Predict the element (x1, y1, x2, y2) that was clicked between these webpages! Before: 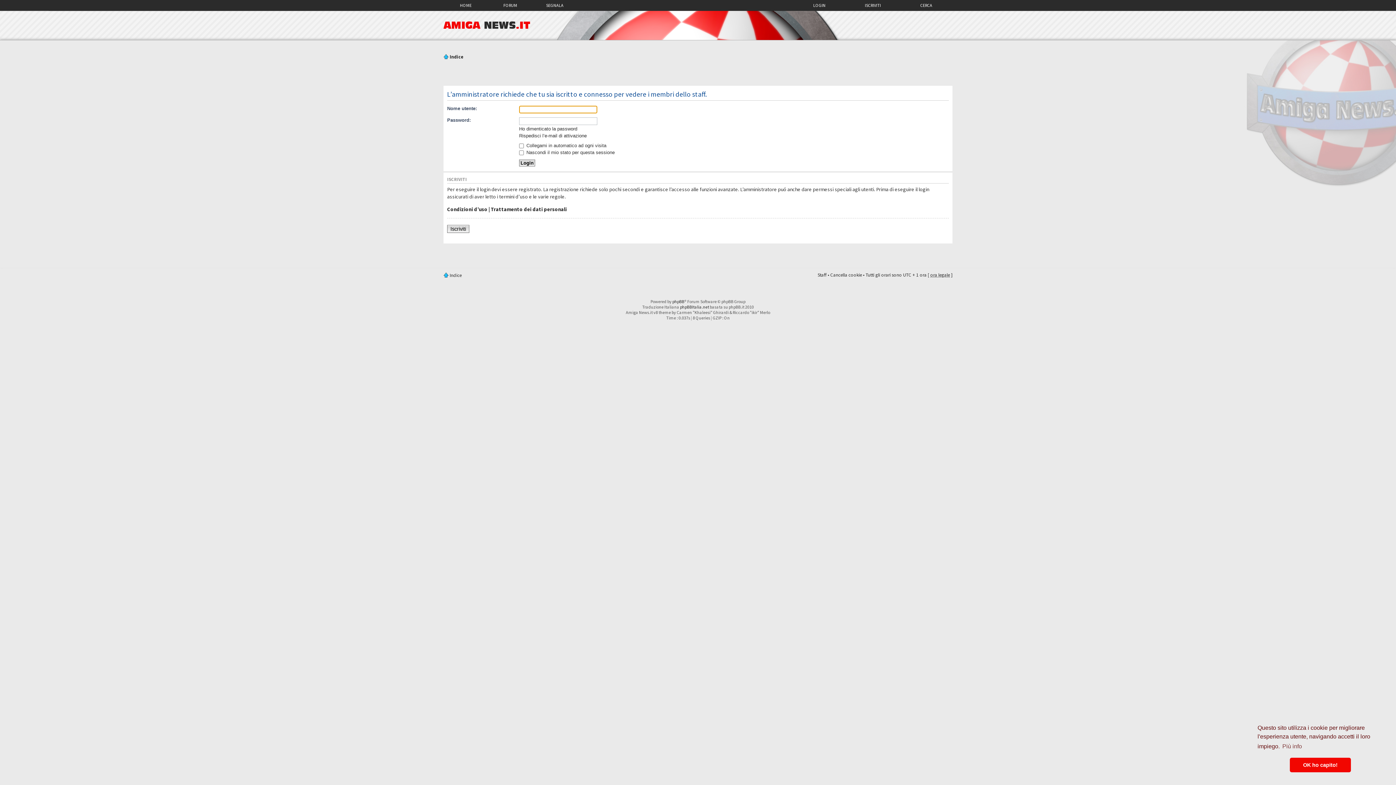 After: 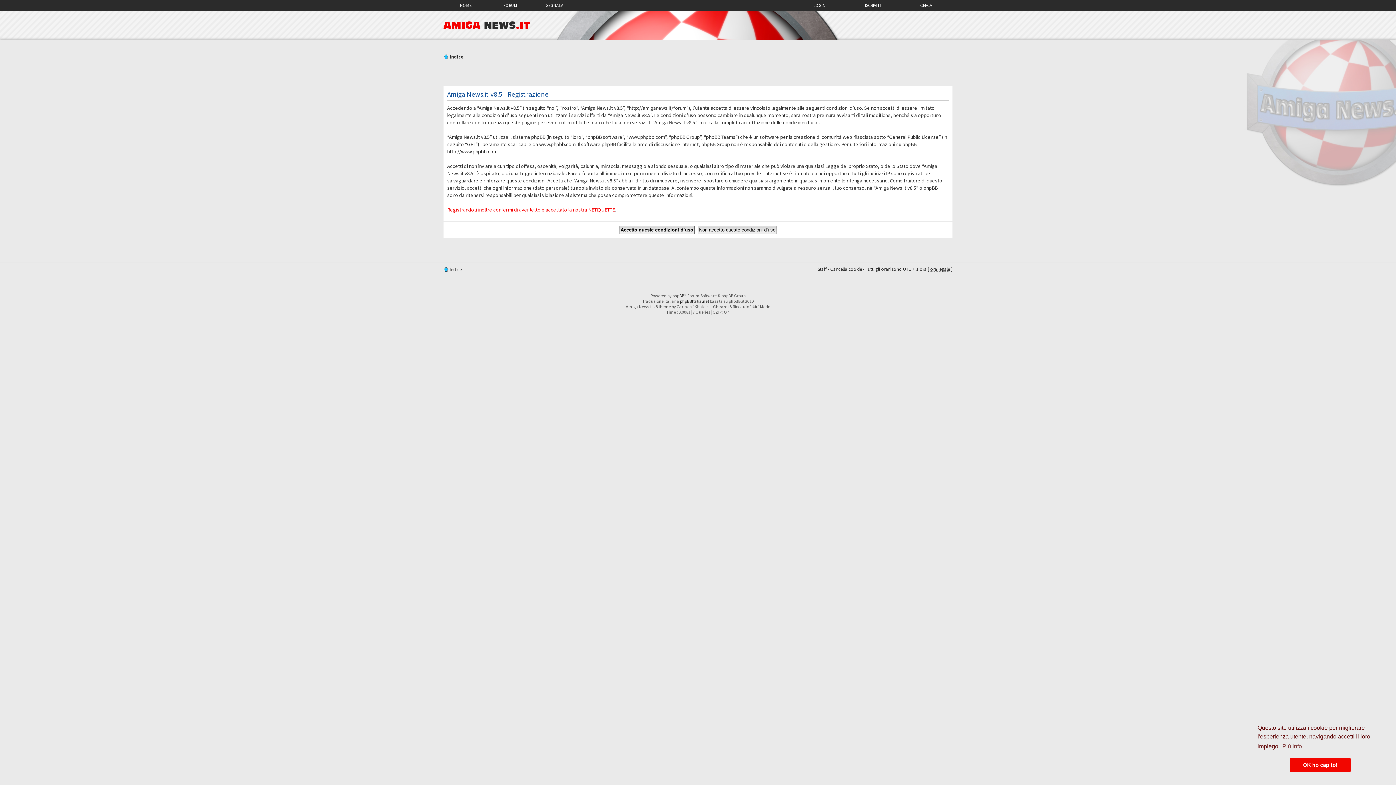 Action: label: Iscriviti bbox: (447, 225, 469, 233)